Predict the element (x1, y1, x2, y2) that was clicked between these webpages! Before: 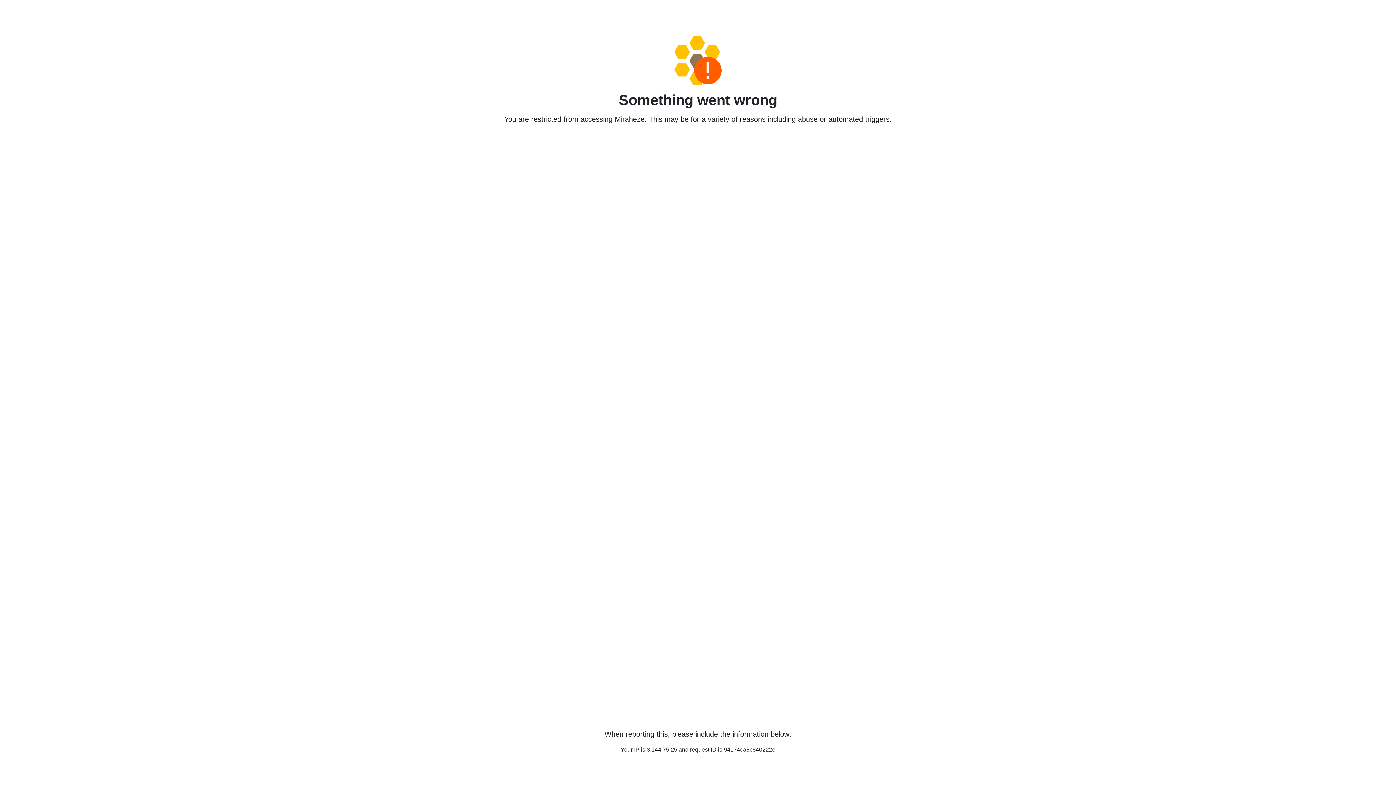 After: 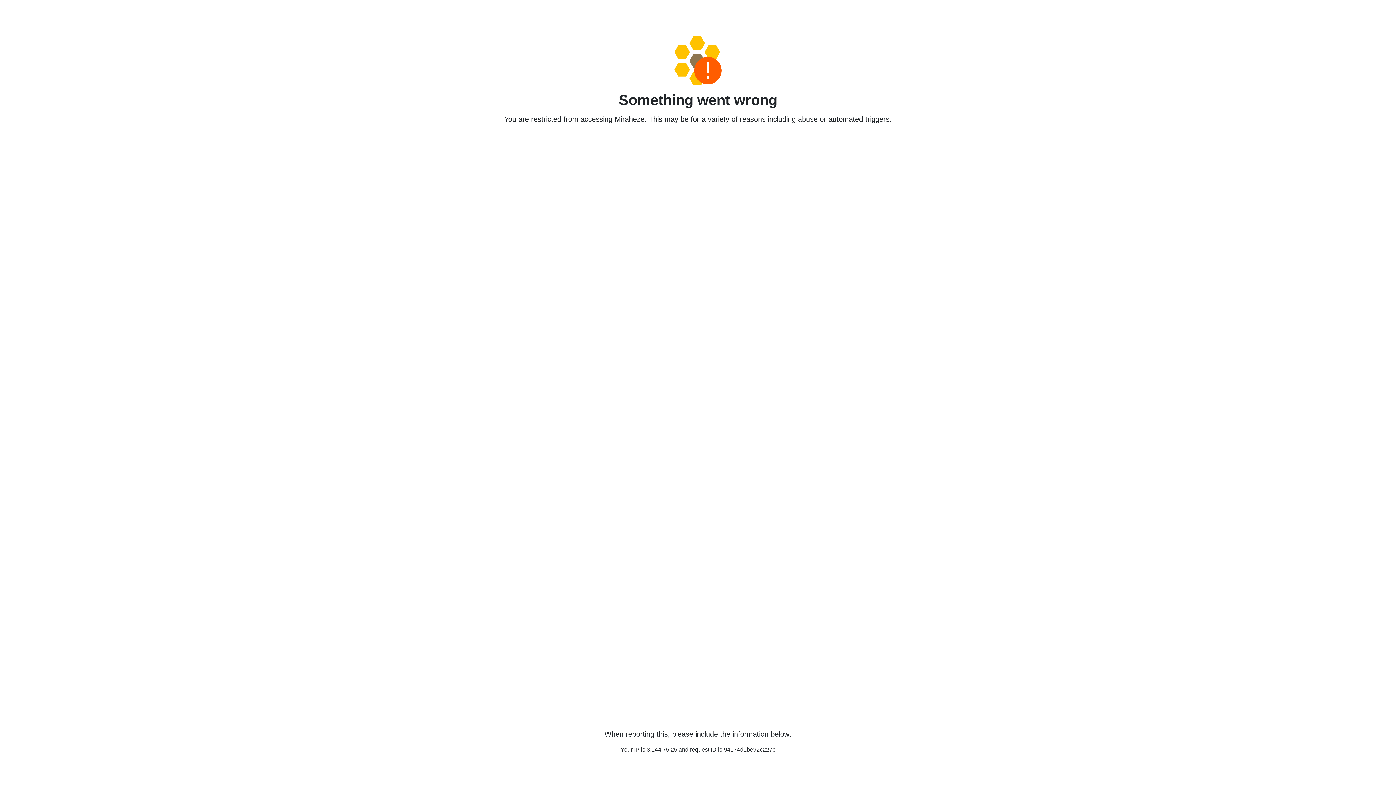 Action: bbox: (458, 36, 938, 85)